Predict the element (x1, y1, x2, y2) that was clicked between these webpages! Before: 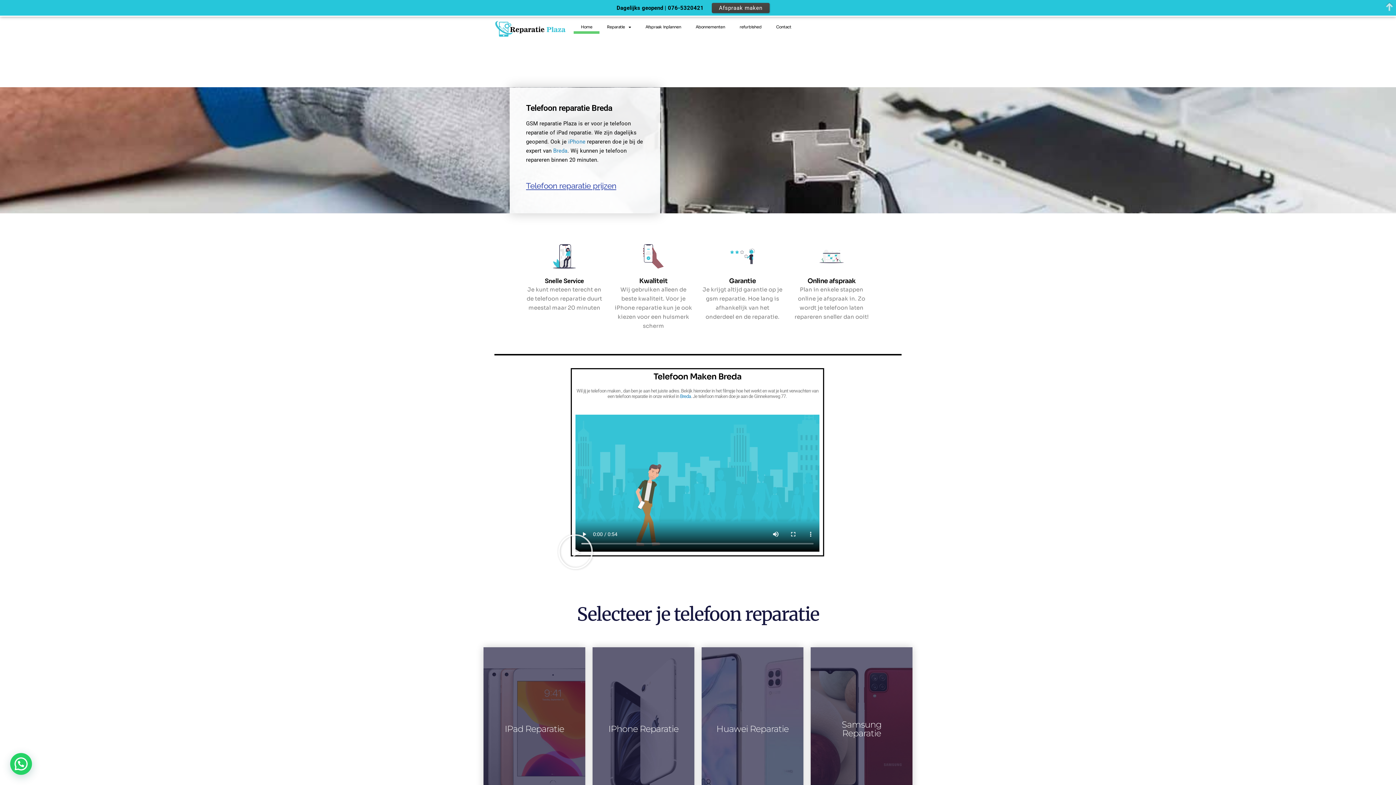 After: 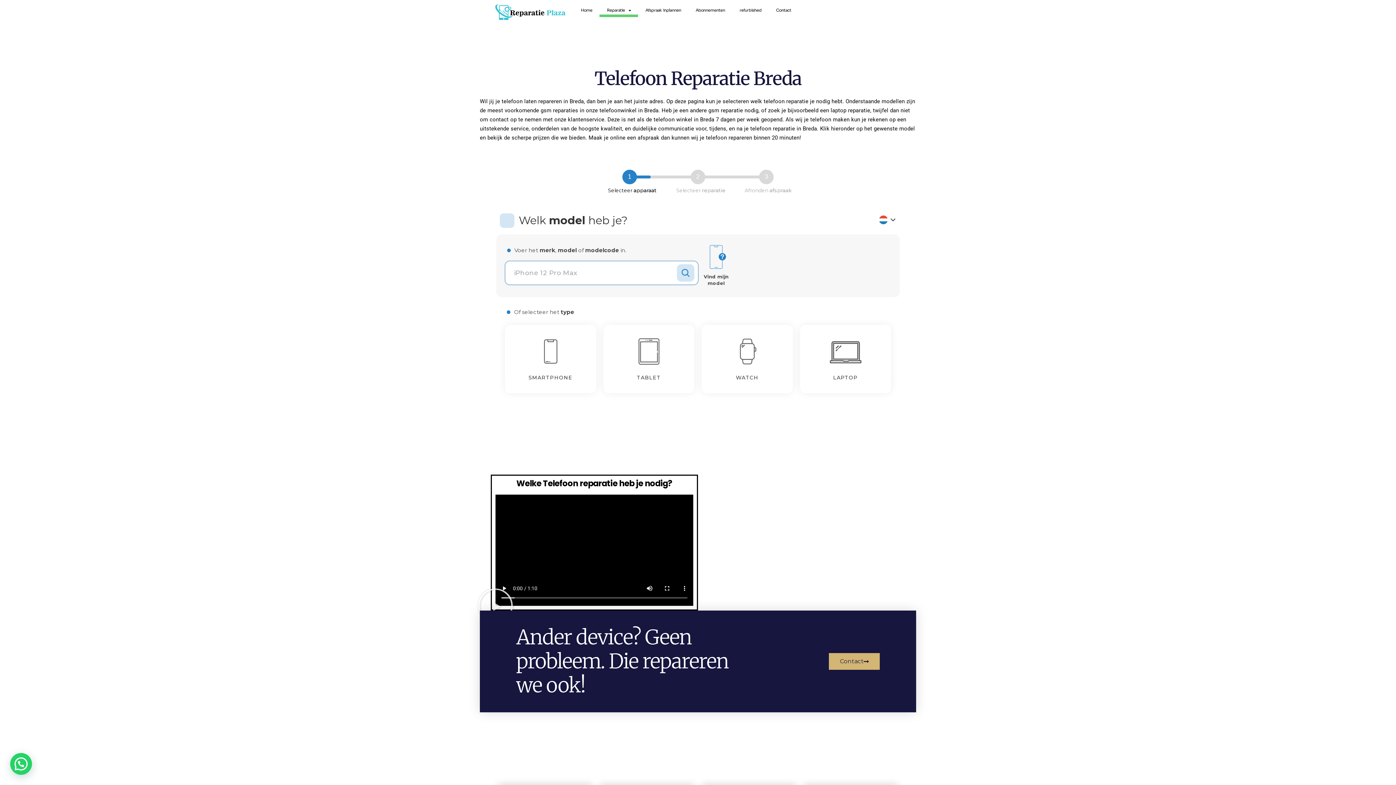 Action: label: Breda bbox: (553, 147, 567, 154)